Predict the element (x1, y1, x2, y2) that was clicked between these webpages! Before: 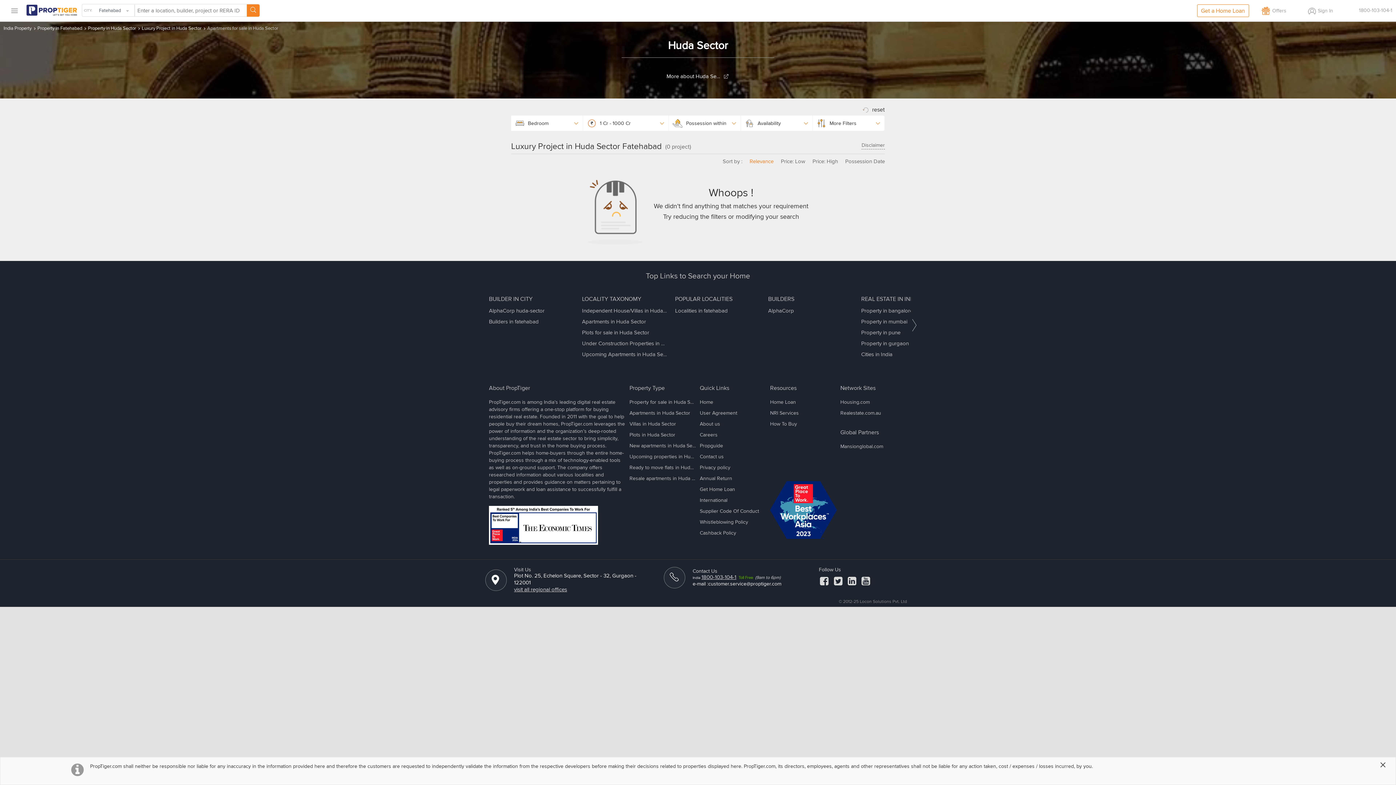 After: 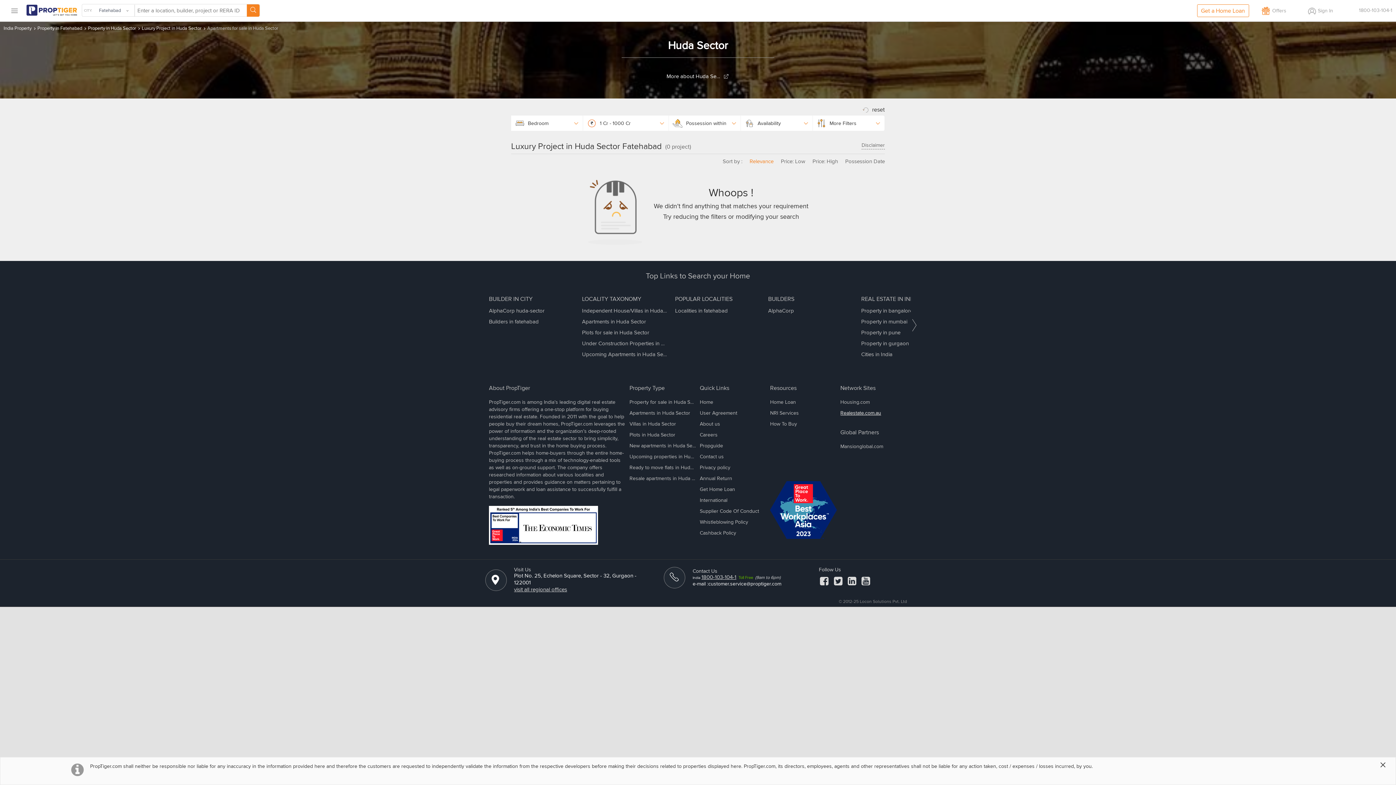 Action: bbox: (840, 410, 881, 416) label: Realestate.com.au